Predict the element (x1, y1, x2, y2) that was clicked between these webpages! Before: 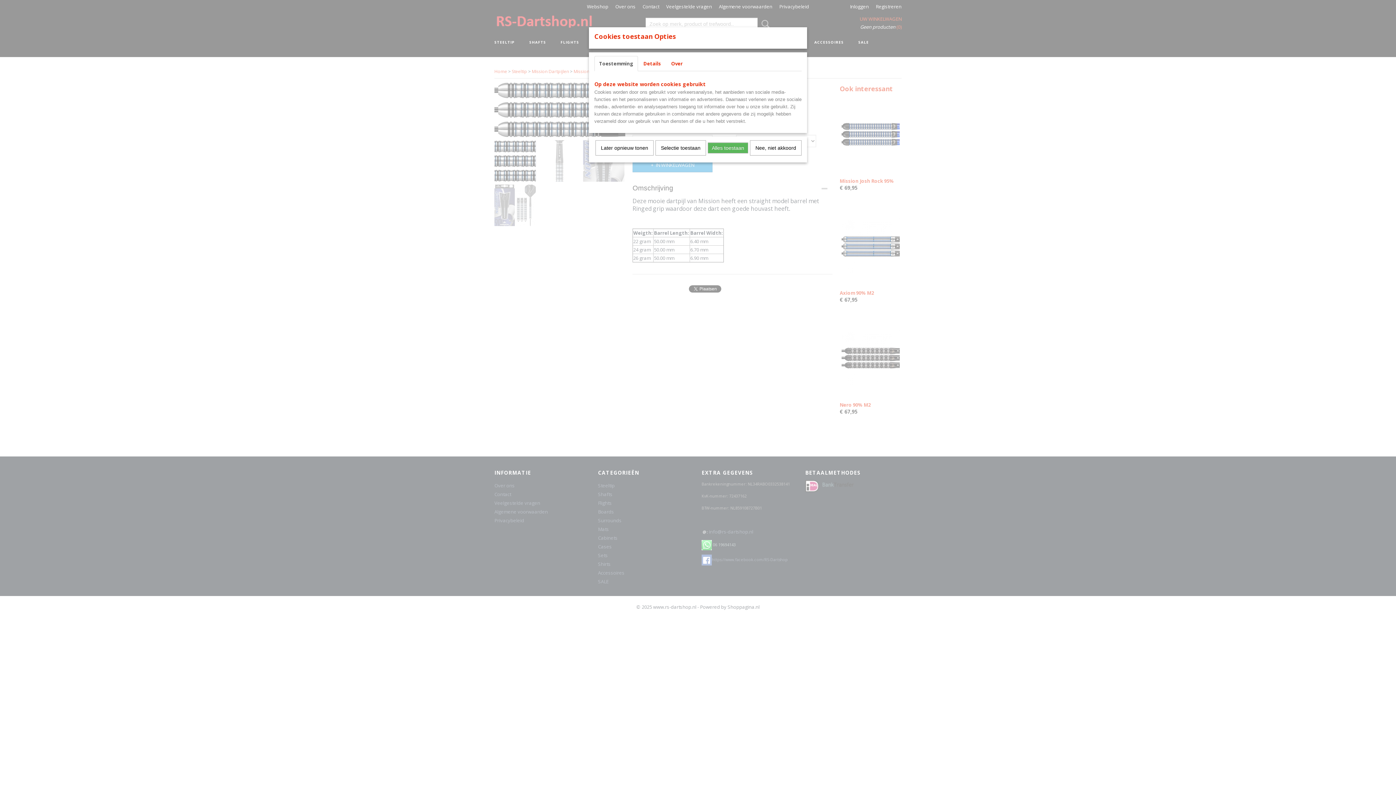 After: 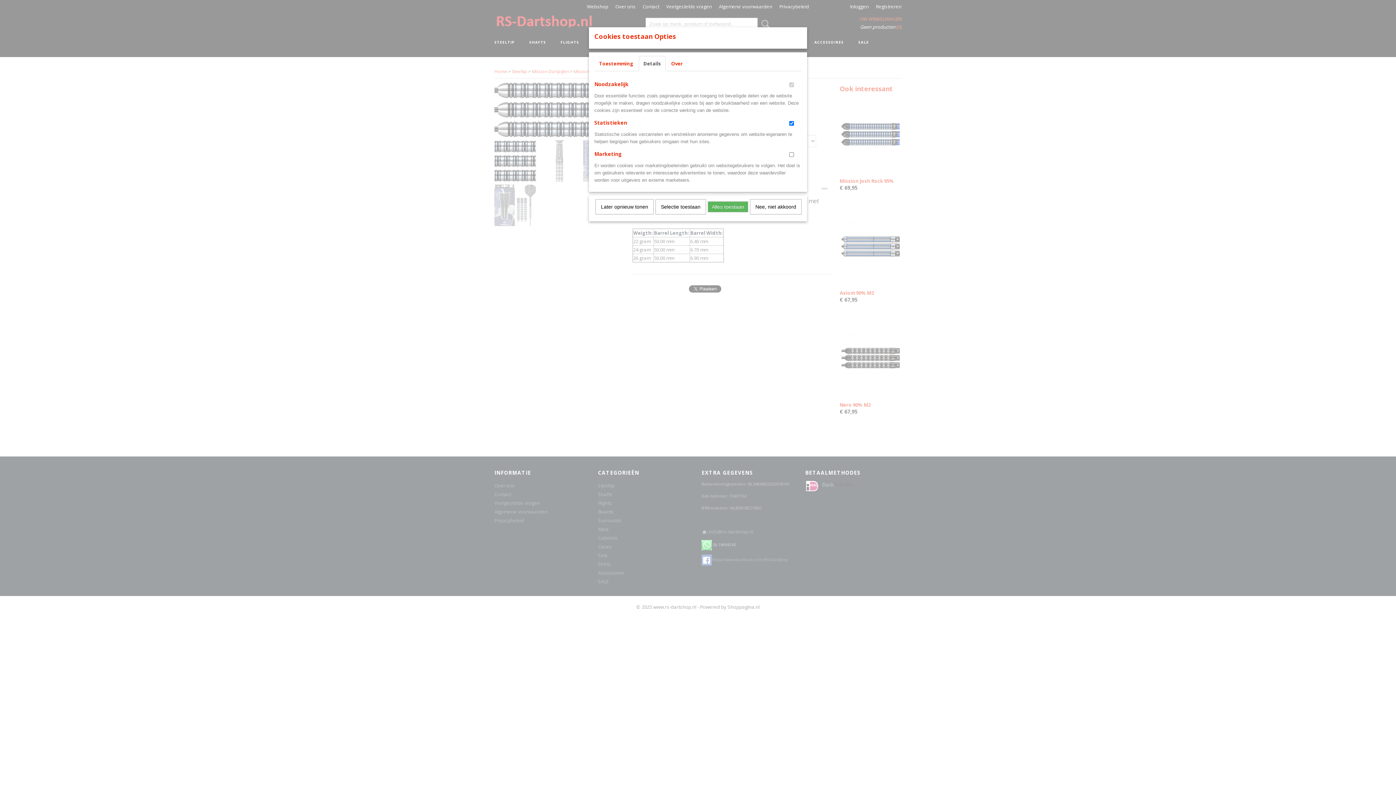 Action: label: Details bbox: (638, 56, 665, 71)